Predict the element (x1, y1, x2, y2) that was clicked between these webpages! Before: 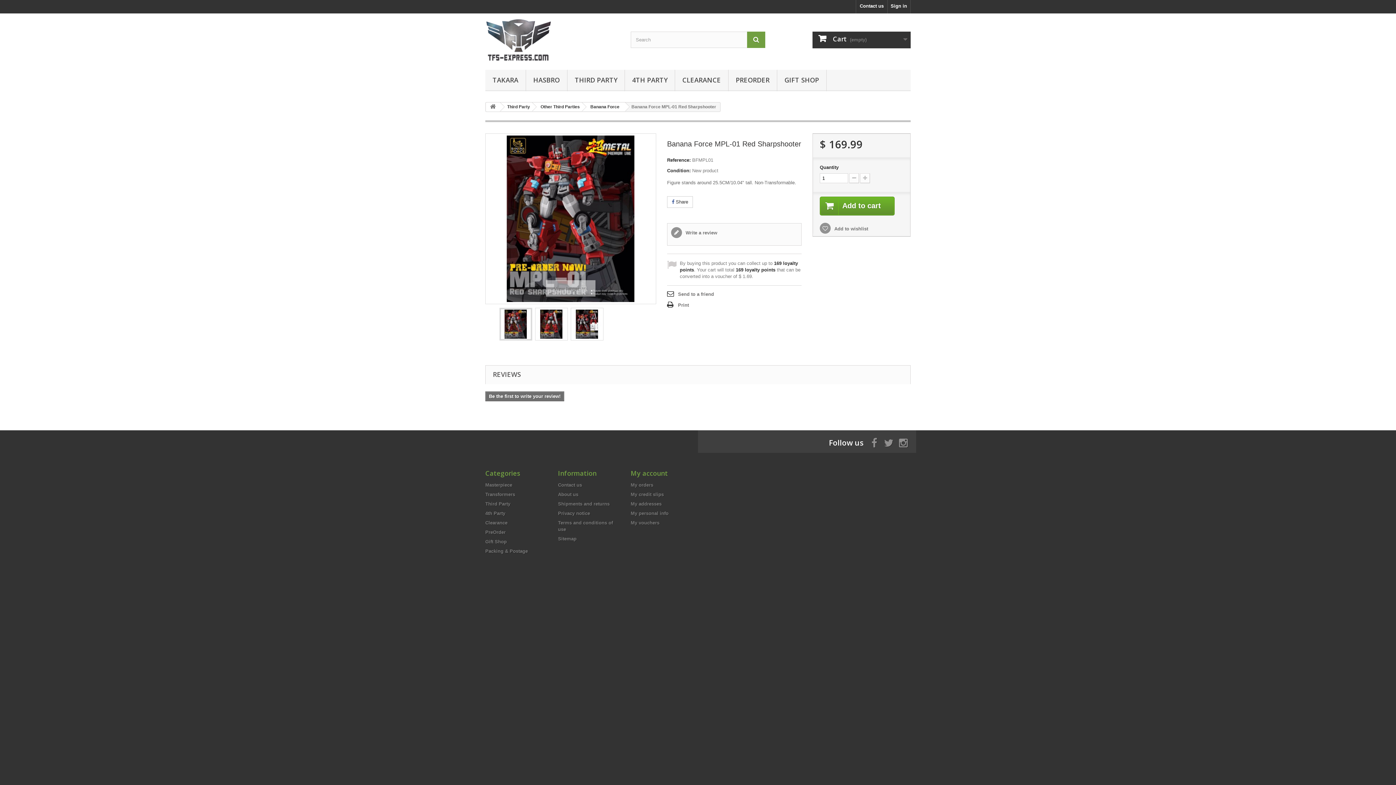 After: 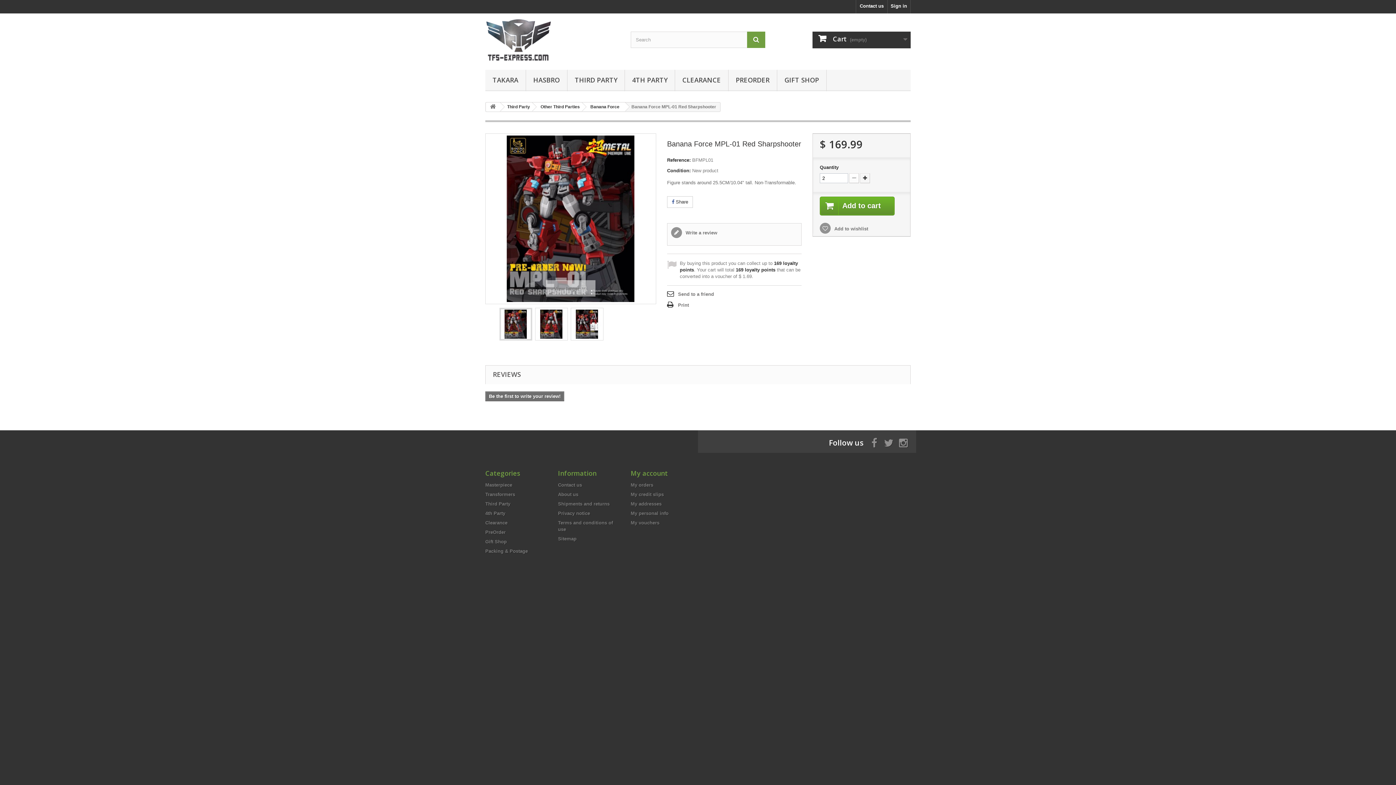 Action: bbox: (860, 173, 870, 183)